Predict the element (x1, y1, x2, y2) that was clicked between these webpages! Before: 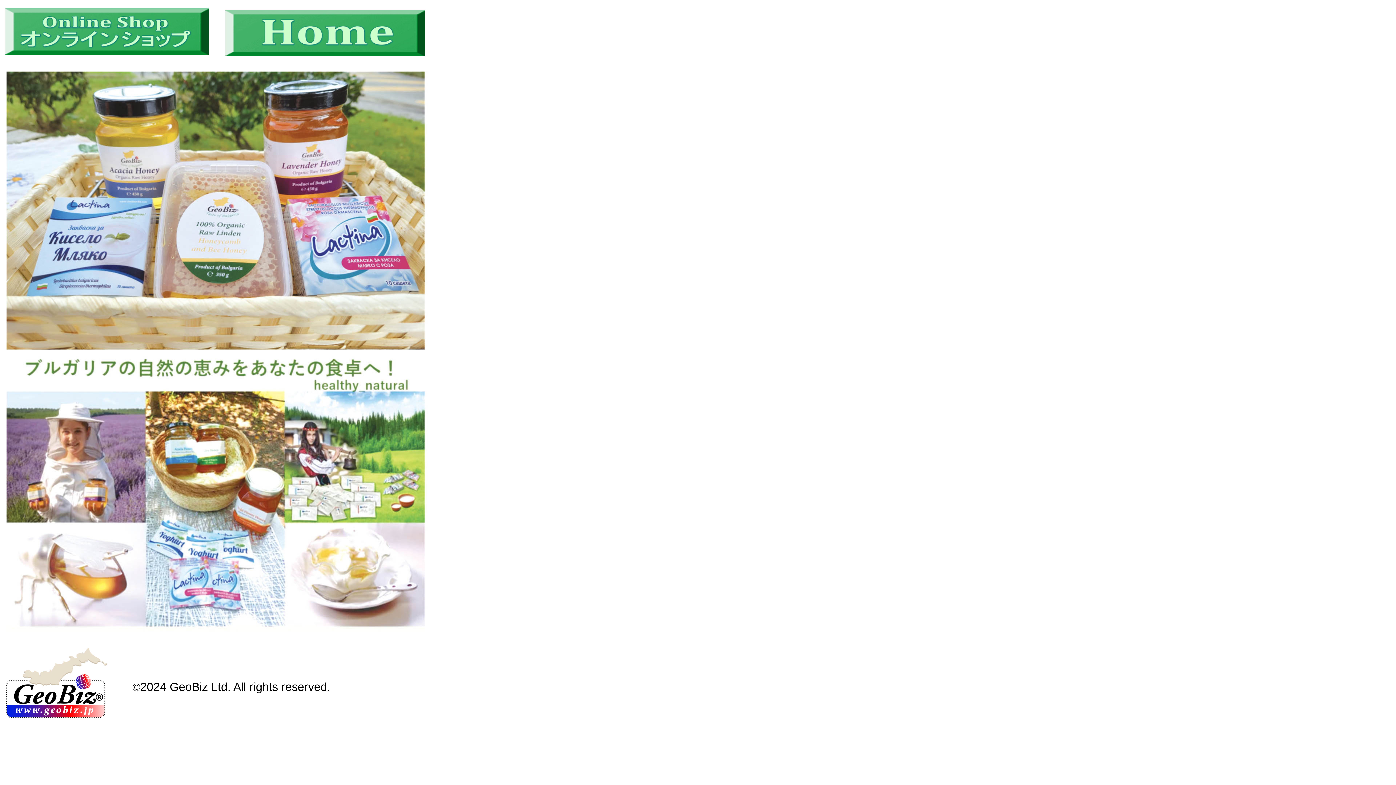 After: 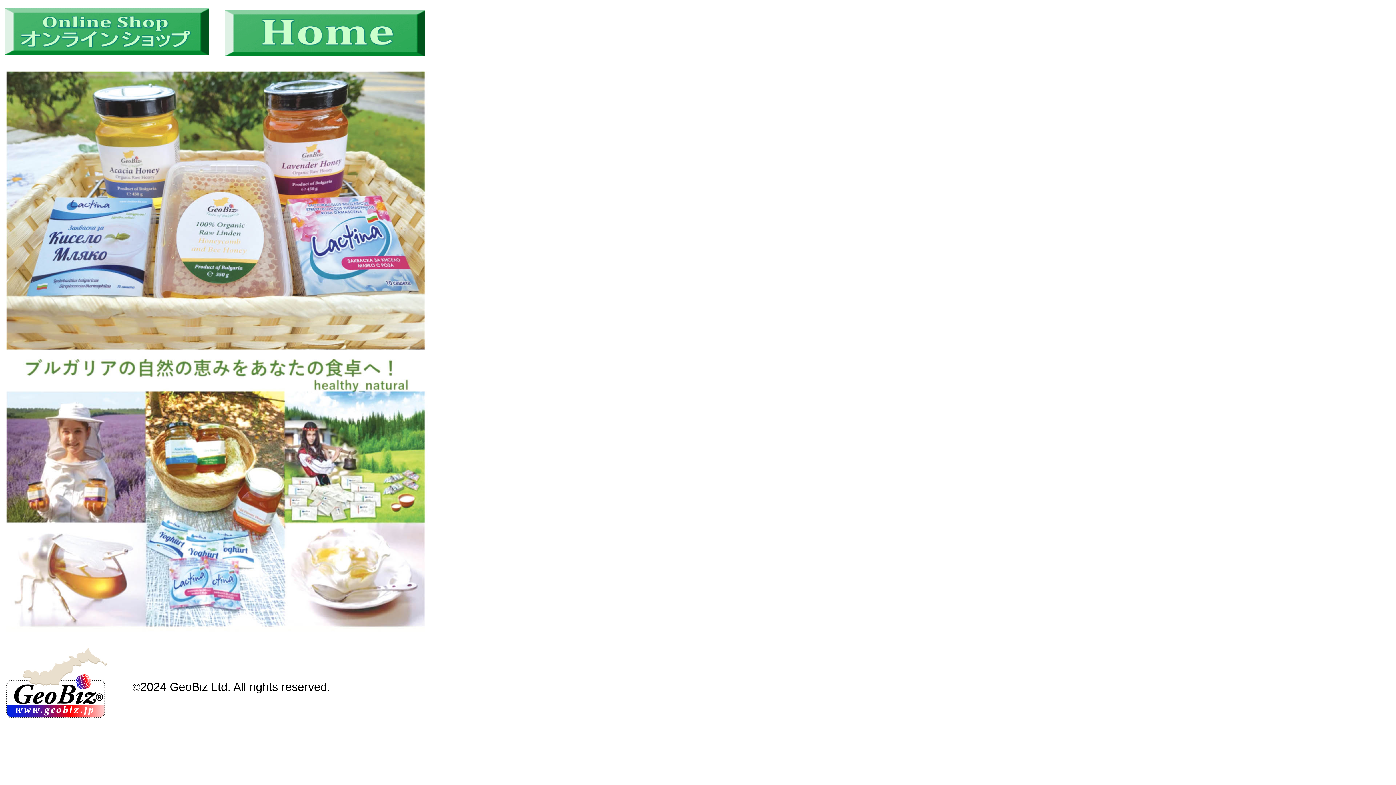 Action: bbox: (2, 630, 428, 636)